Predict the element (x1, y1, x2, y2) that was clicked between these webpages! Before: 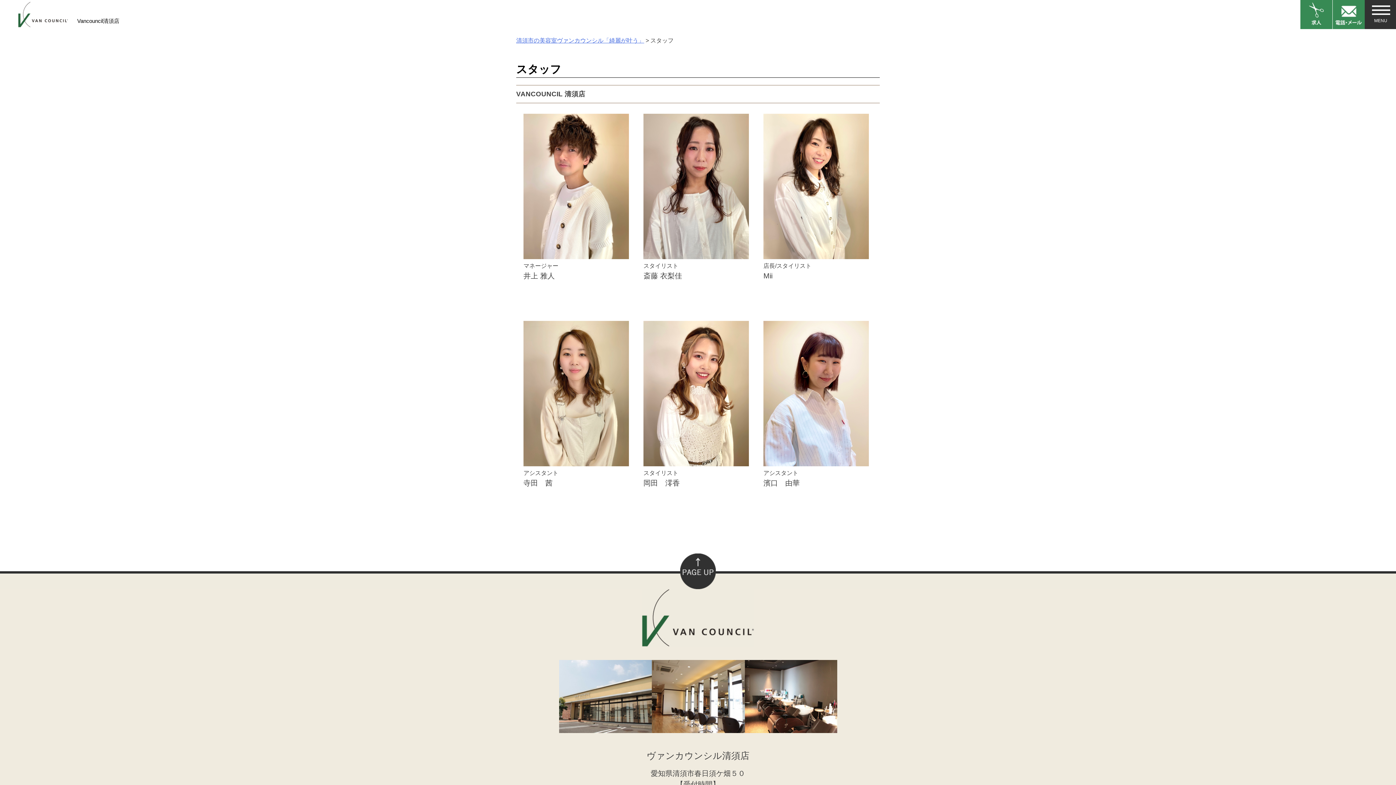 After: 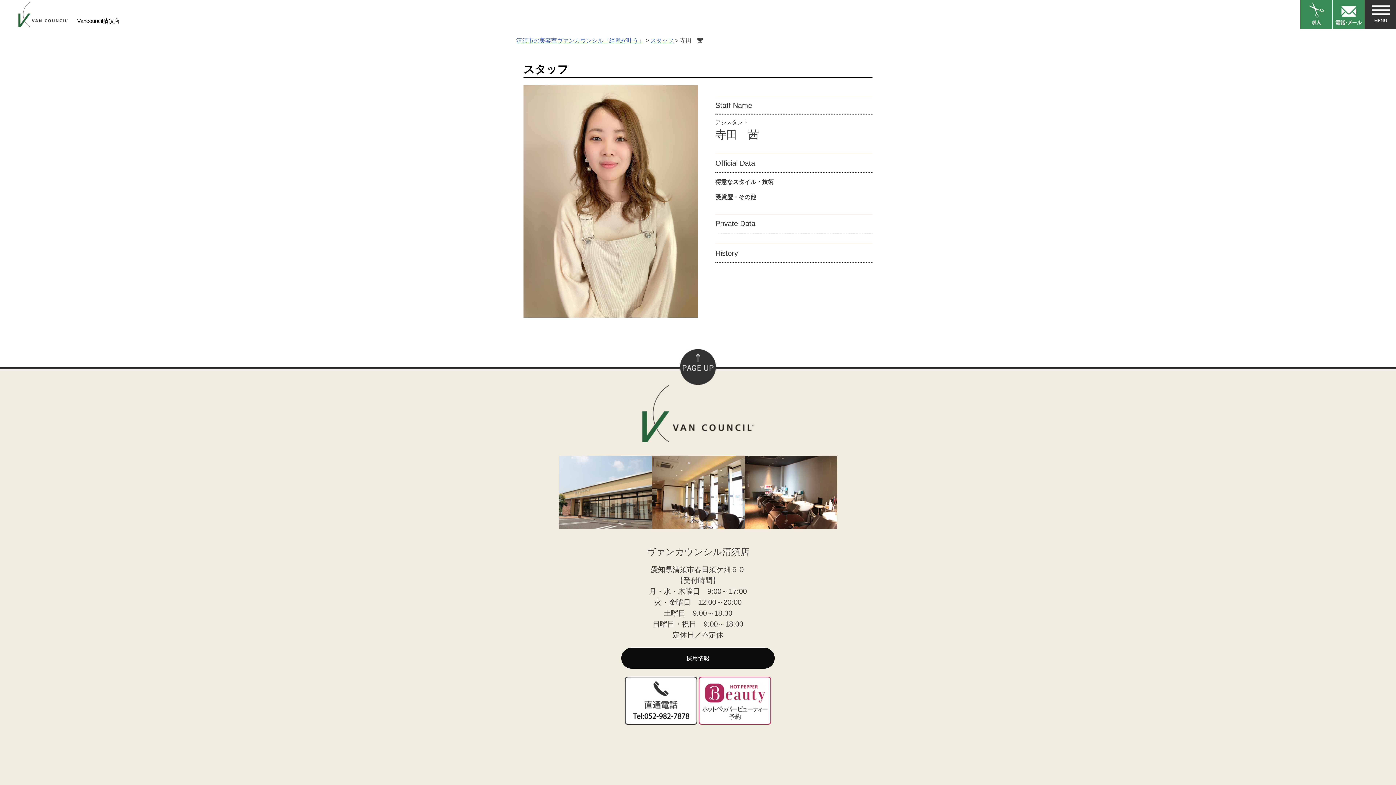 Action: bbox: (523, 461, 629, 467)